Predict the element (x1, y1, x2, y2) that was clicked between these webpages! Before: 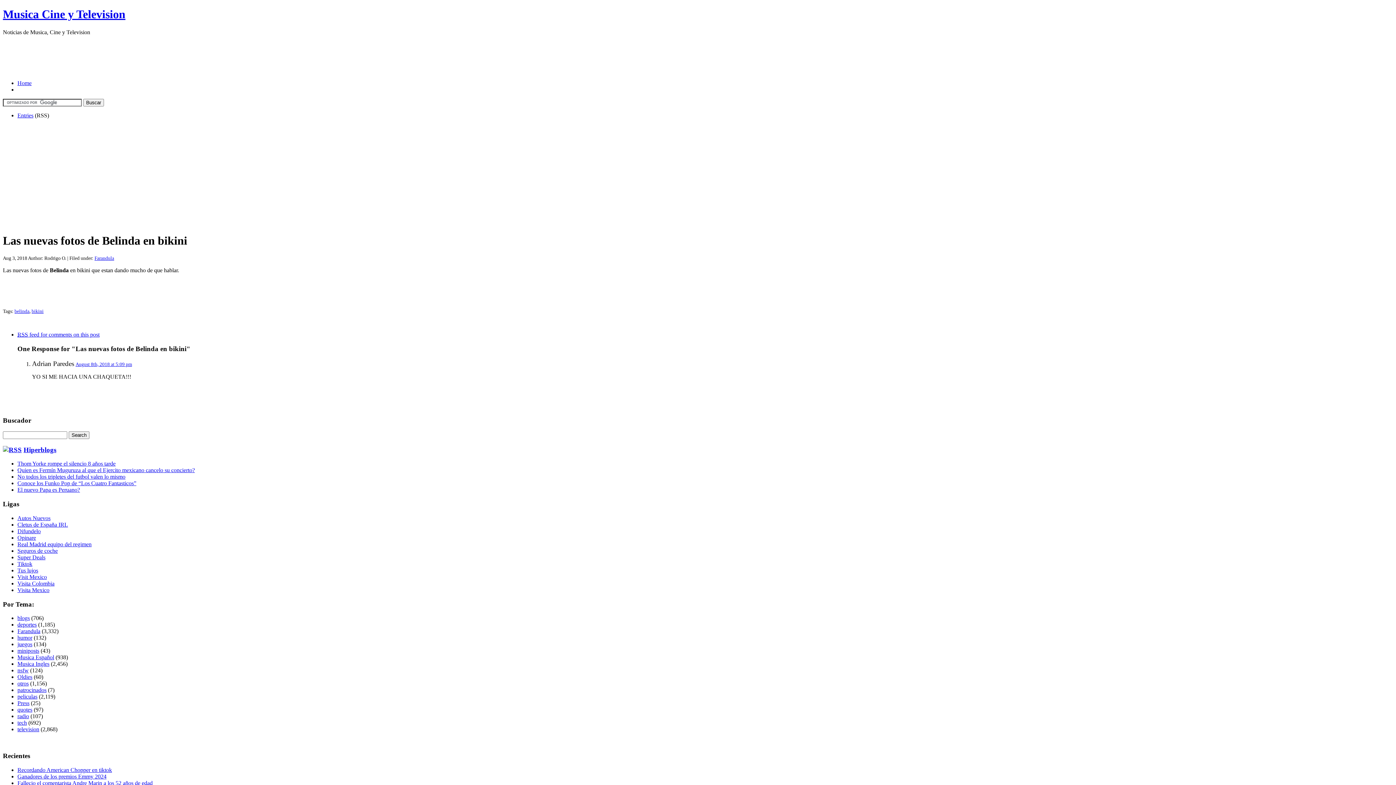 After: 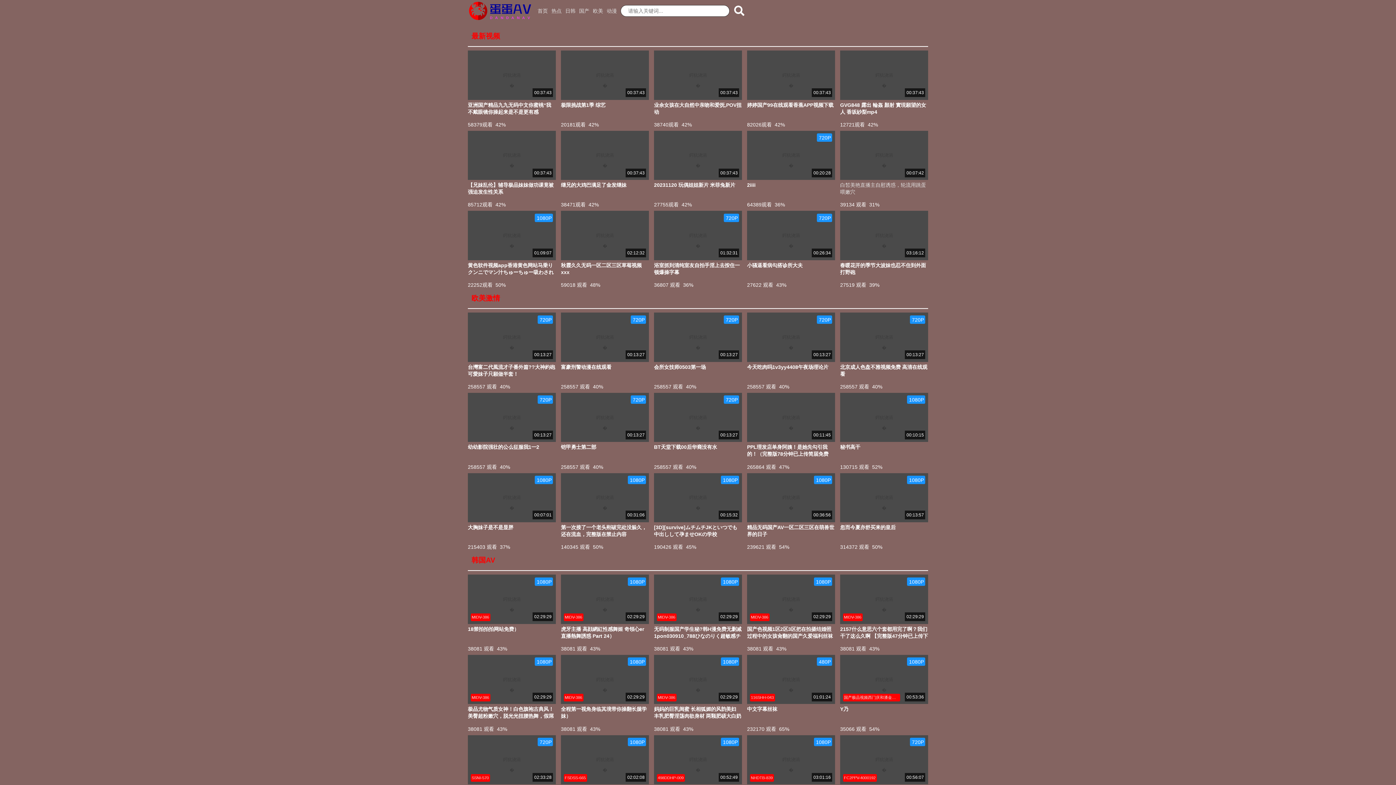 Action: label: Visit Mexico bbox: (17, 574, 46, 580)